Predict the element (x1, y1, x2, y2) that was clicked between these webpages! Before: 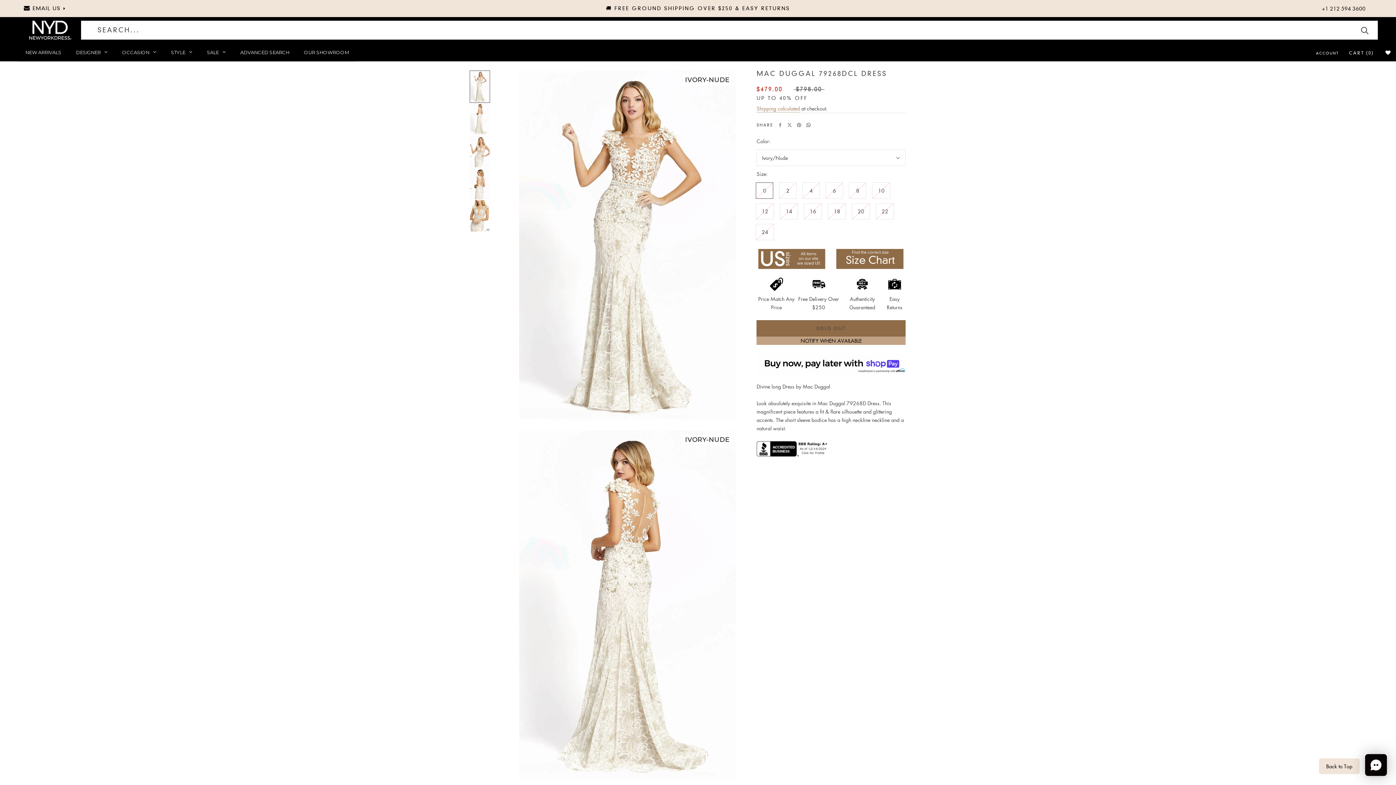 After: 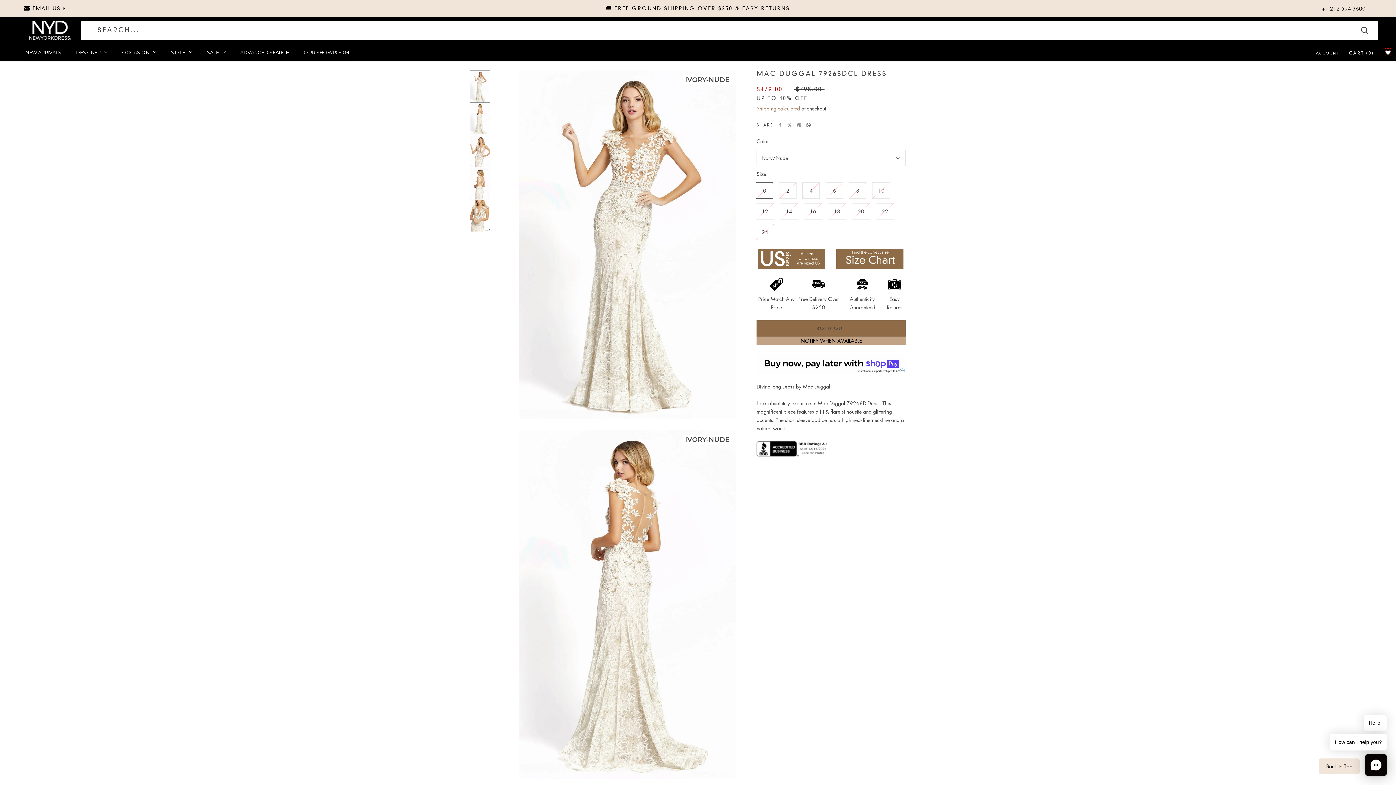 Action: label: Wishlist, This link will open a popup. bbox: (1385, 48, 1390, 55)